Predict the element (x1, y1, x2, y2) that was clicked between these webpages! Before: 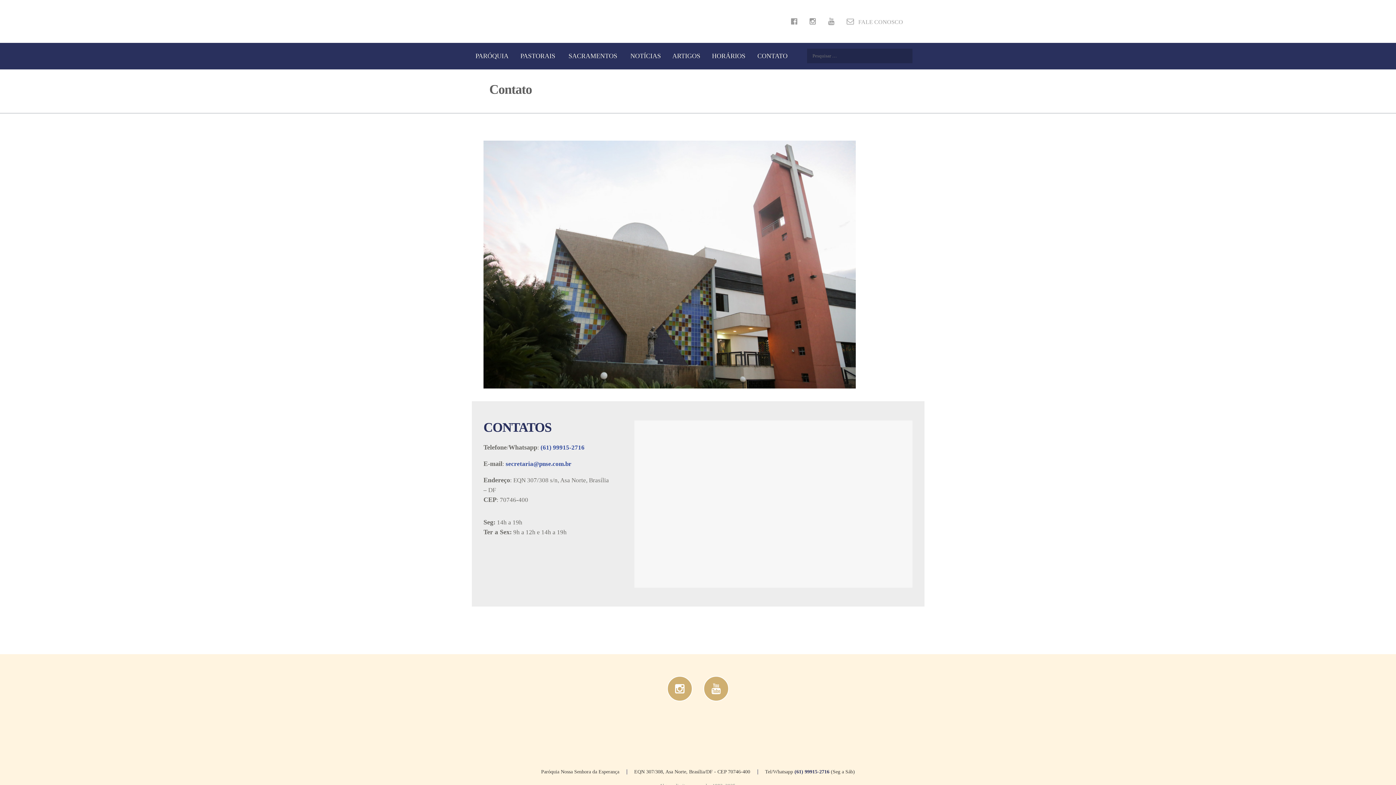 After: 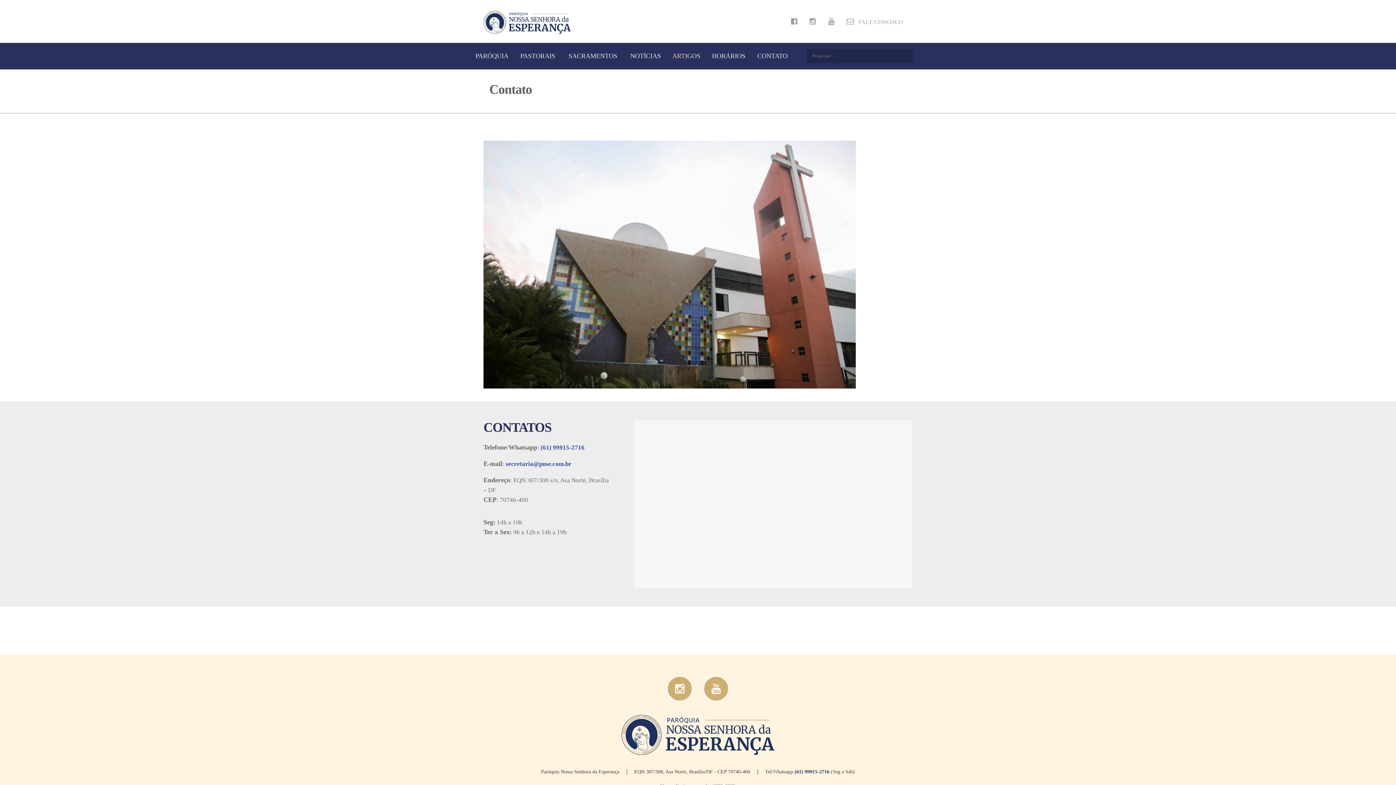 Action: label: ARTIGOS bbox: (666, 42, 706, 69)